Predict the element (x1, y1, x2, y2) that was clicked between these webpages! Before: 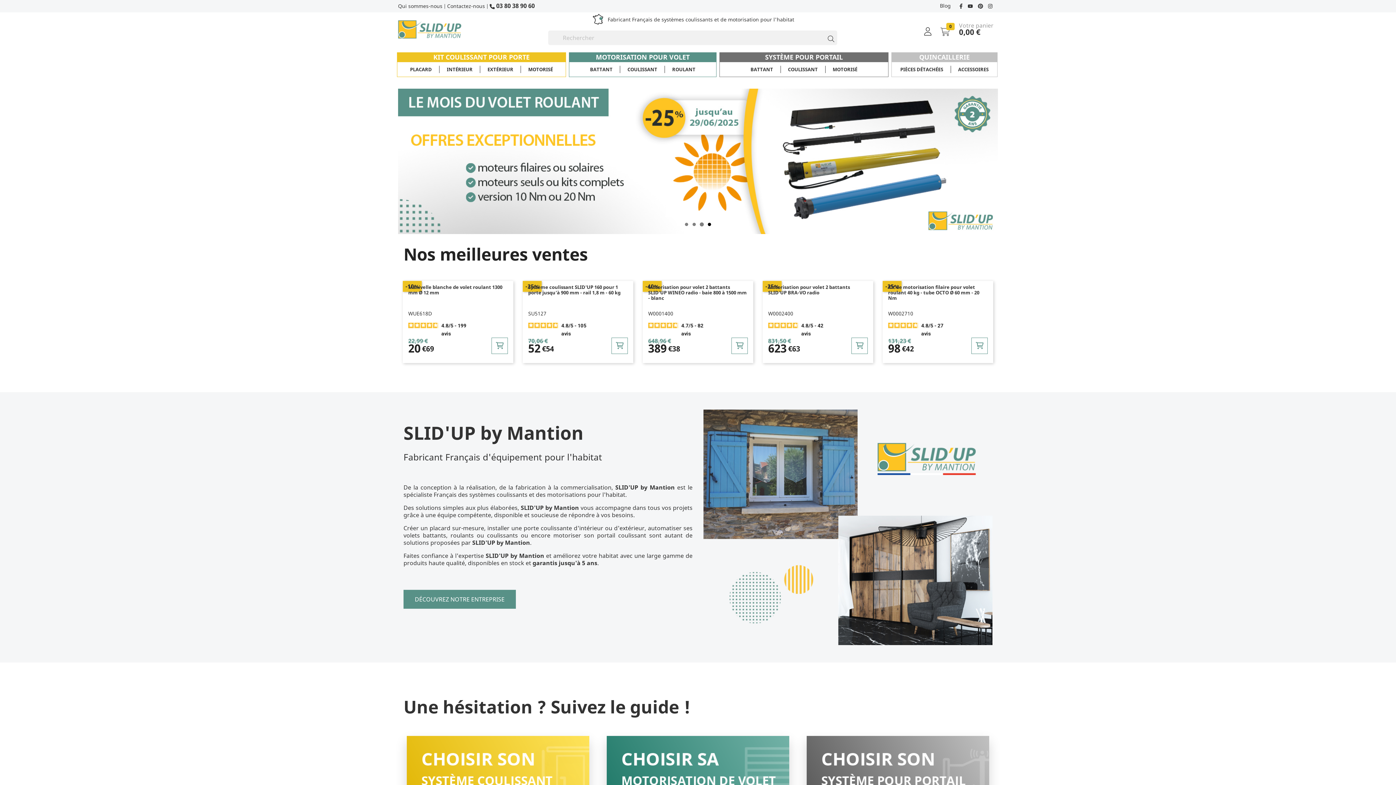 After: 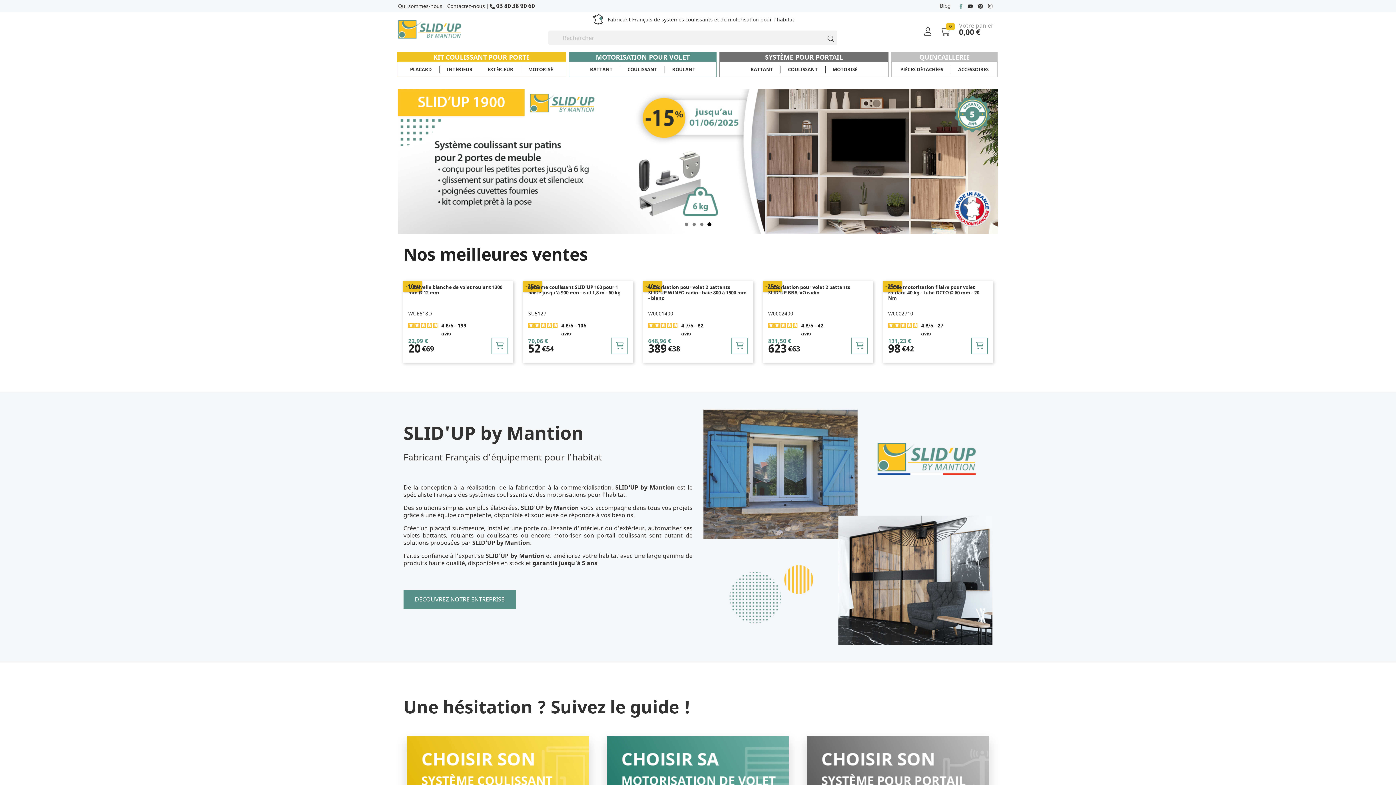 Action: bbox: (957, 2, 966, 9) label: facebook button